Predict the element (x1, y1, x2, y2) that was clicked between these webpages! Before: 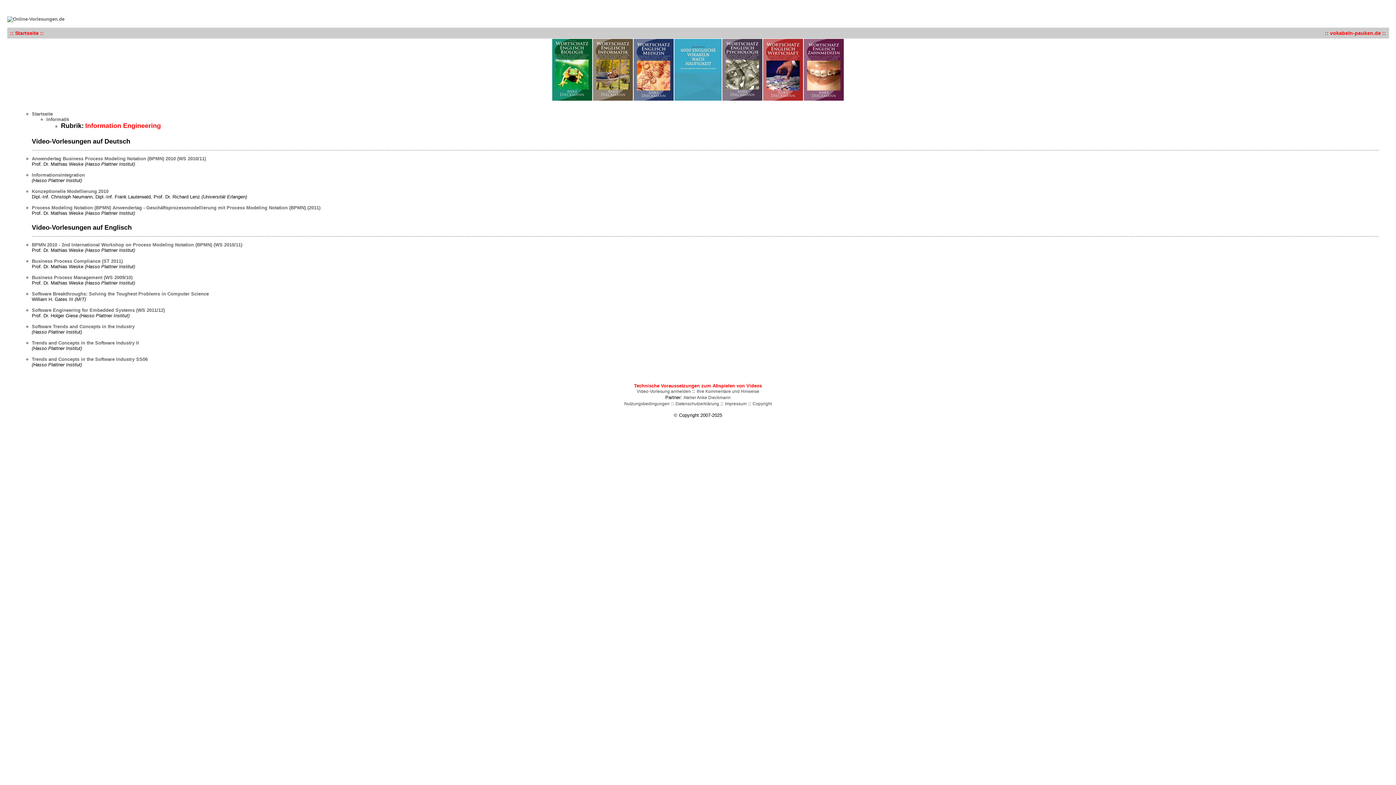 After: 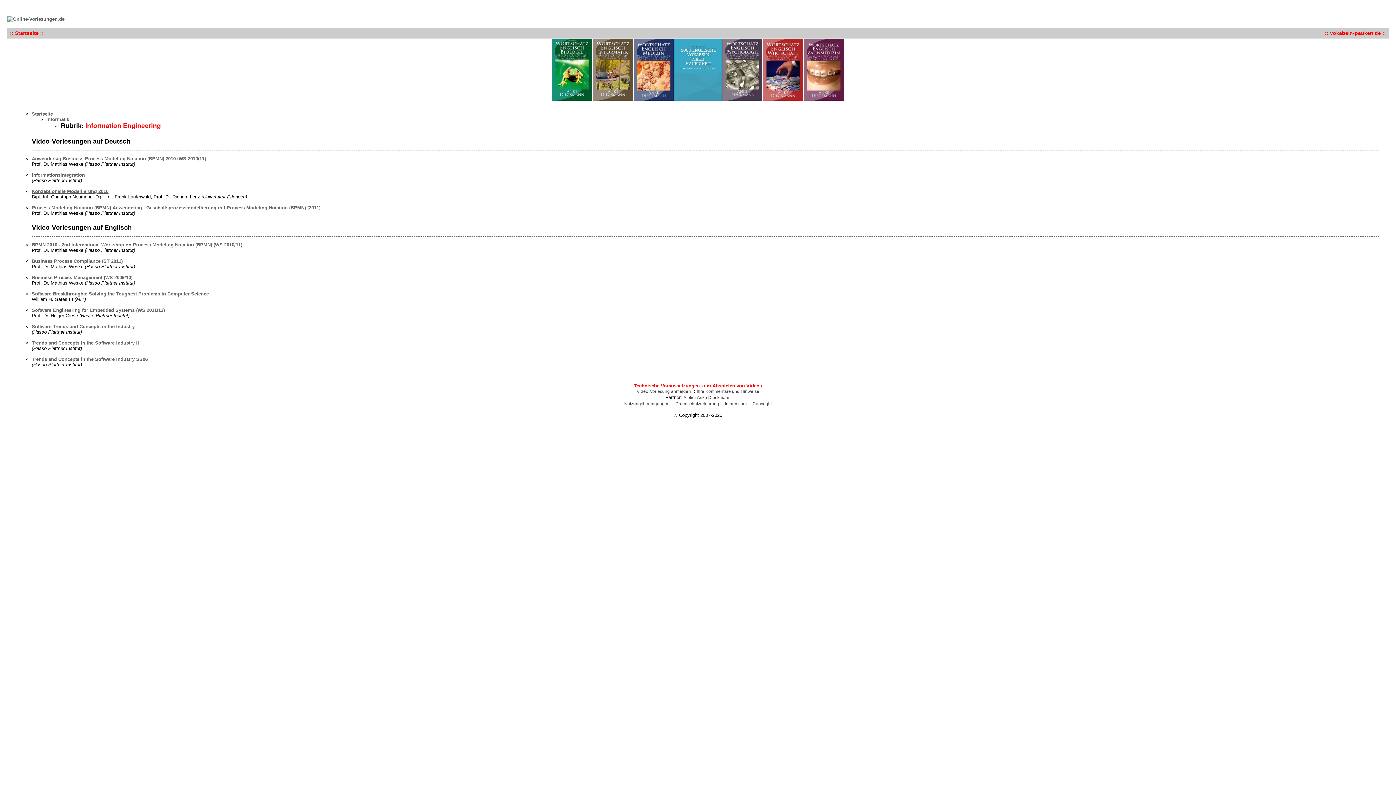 Action: bbox: (31, 188, 108, 194) label: Konzeptionelle Modellierung 2010